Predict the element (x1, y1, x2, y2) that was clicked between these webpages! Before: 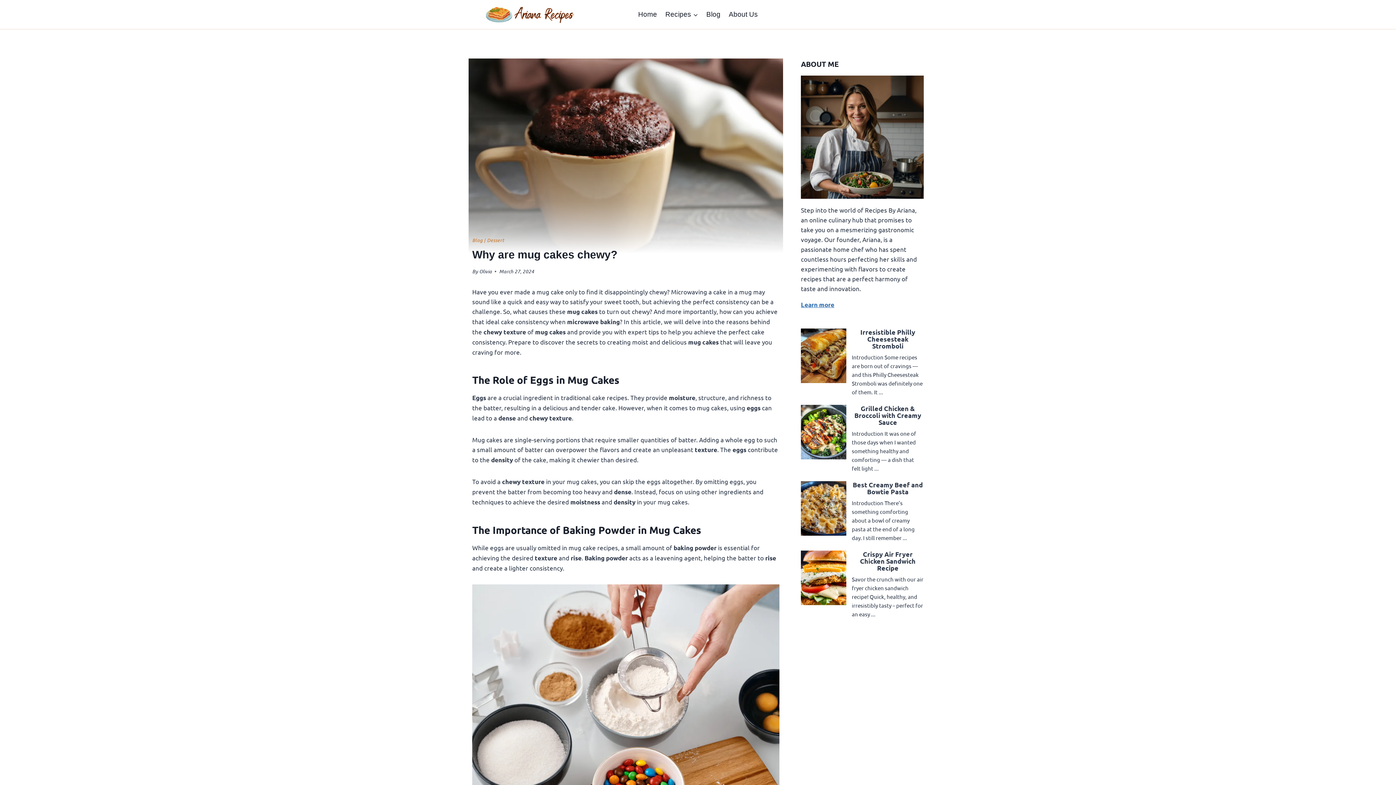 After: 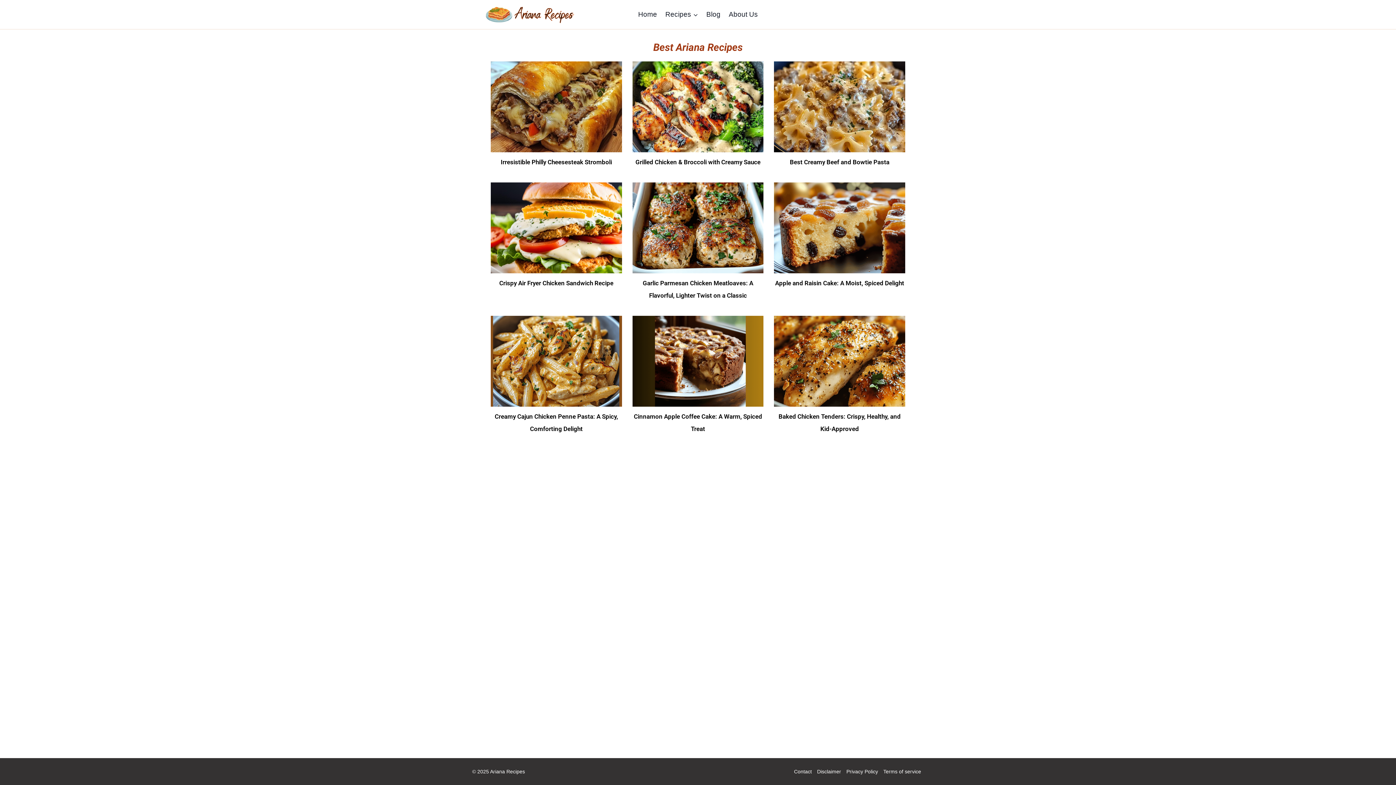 Action: label: Home bbox: (634, 4, 661, 24)